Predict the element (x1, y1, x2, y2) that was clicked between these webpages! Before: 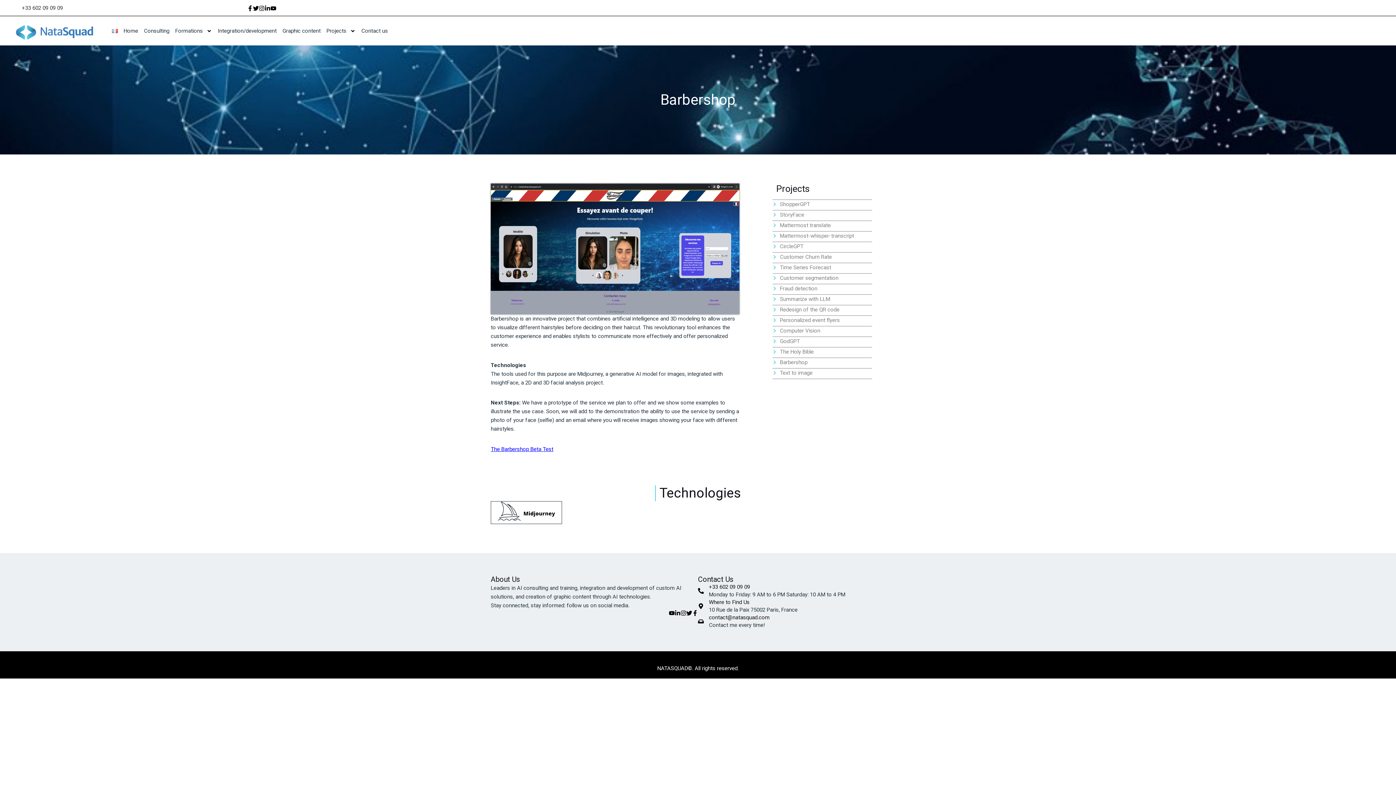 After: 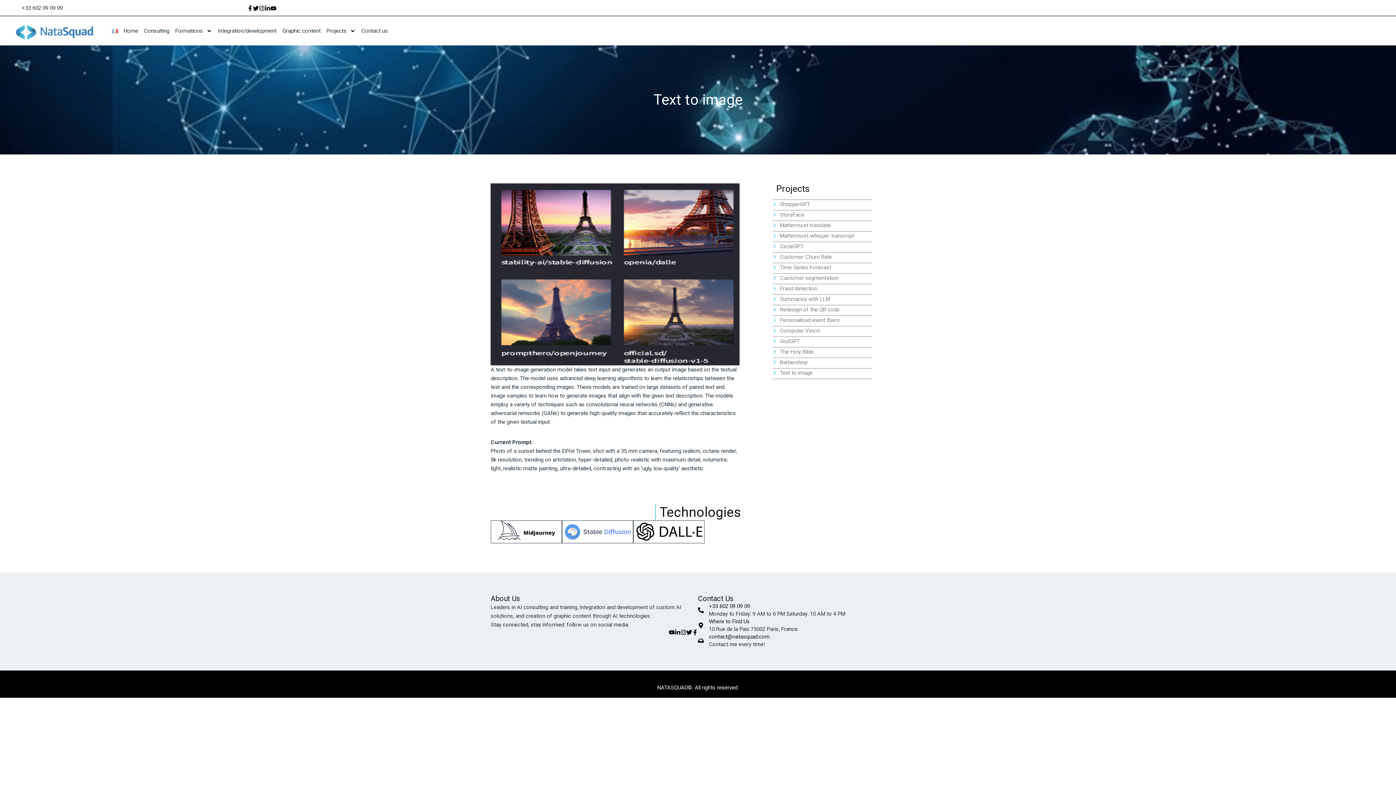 Action: bbox: (772, 368, 872, 377) label: Text to image